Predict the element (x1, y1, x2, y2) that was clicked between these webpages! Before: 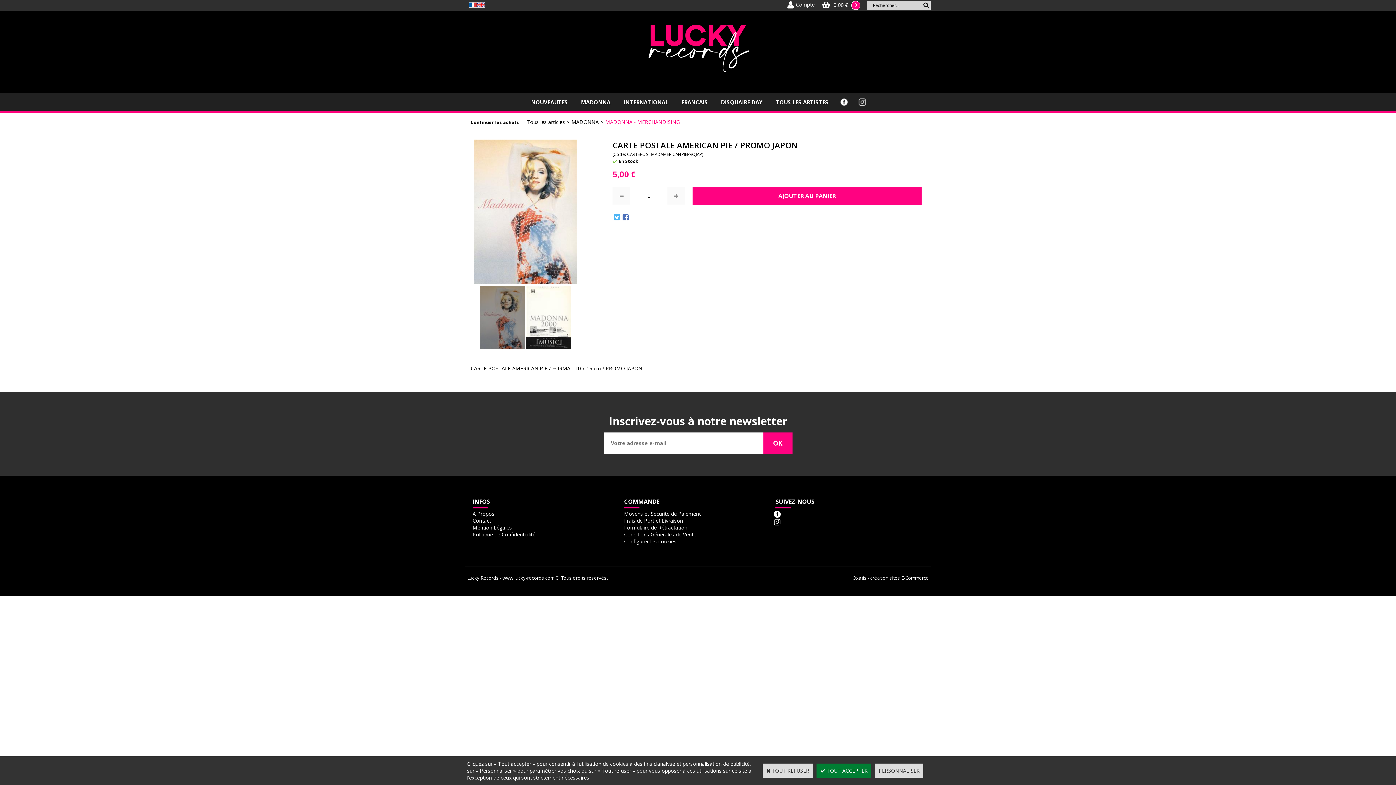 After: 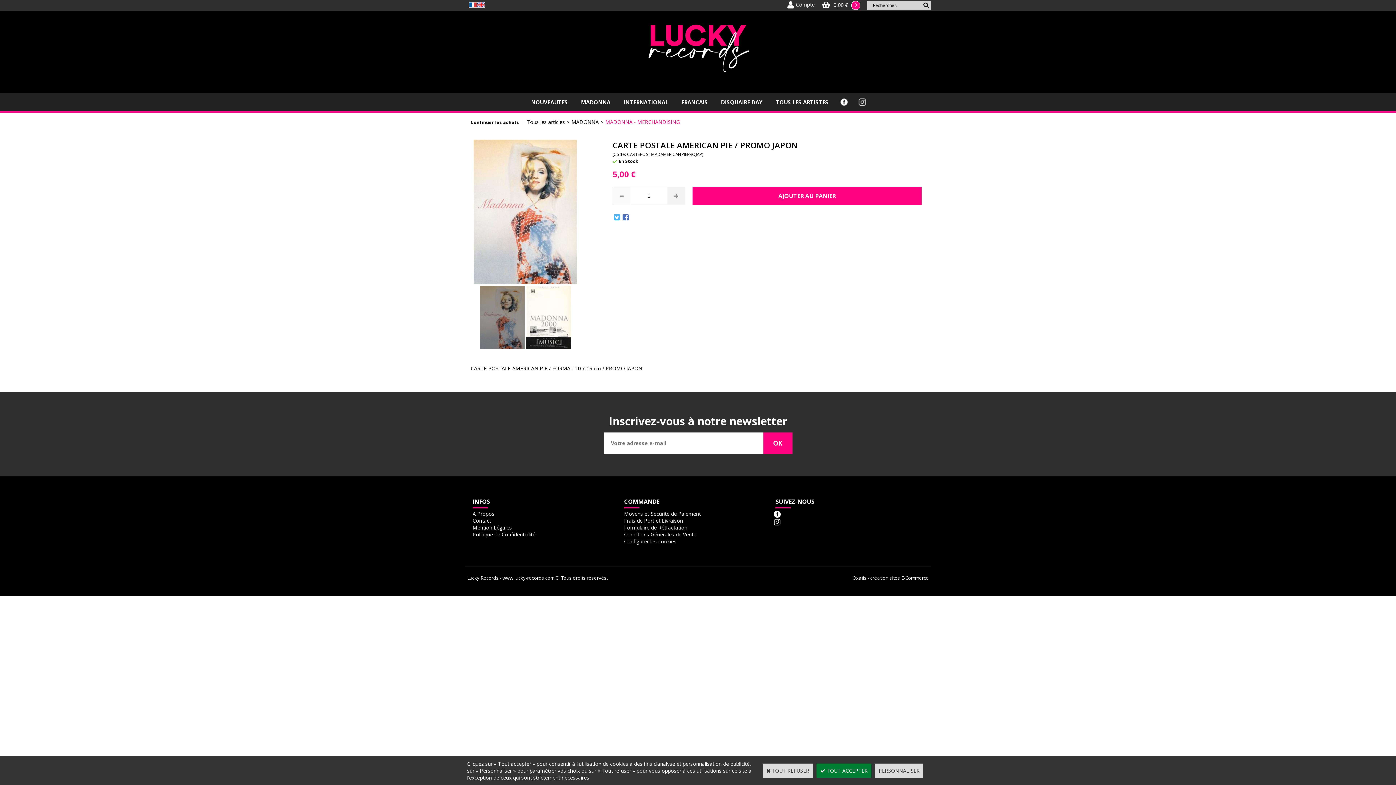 Action: bbox: (667, 187, 685, 204)